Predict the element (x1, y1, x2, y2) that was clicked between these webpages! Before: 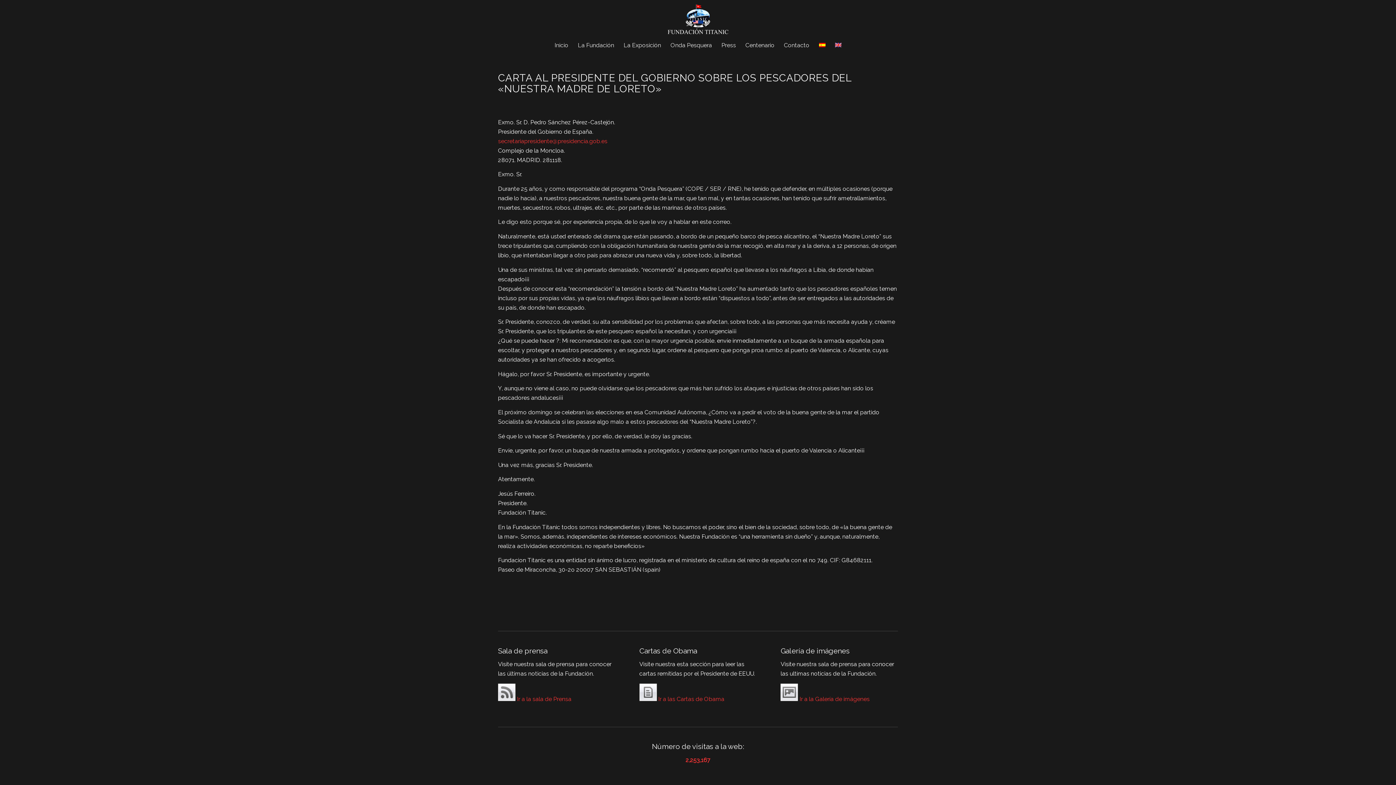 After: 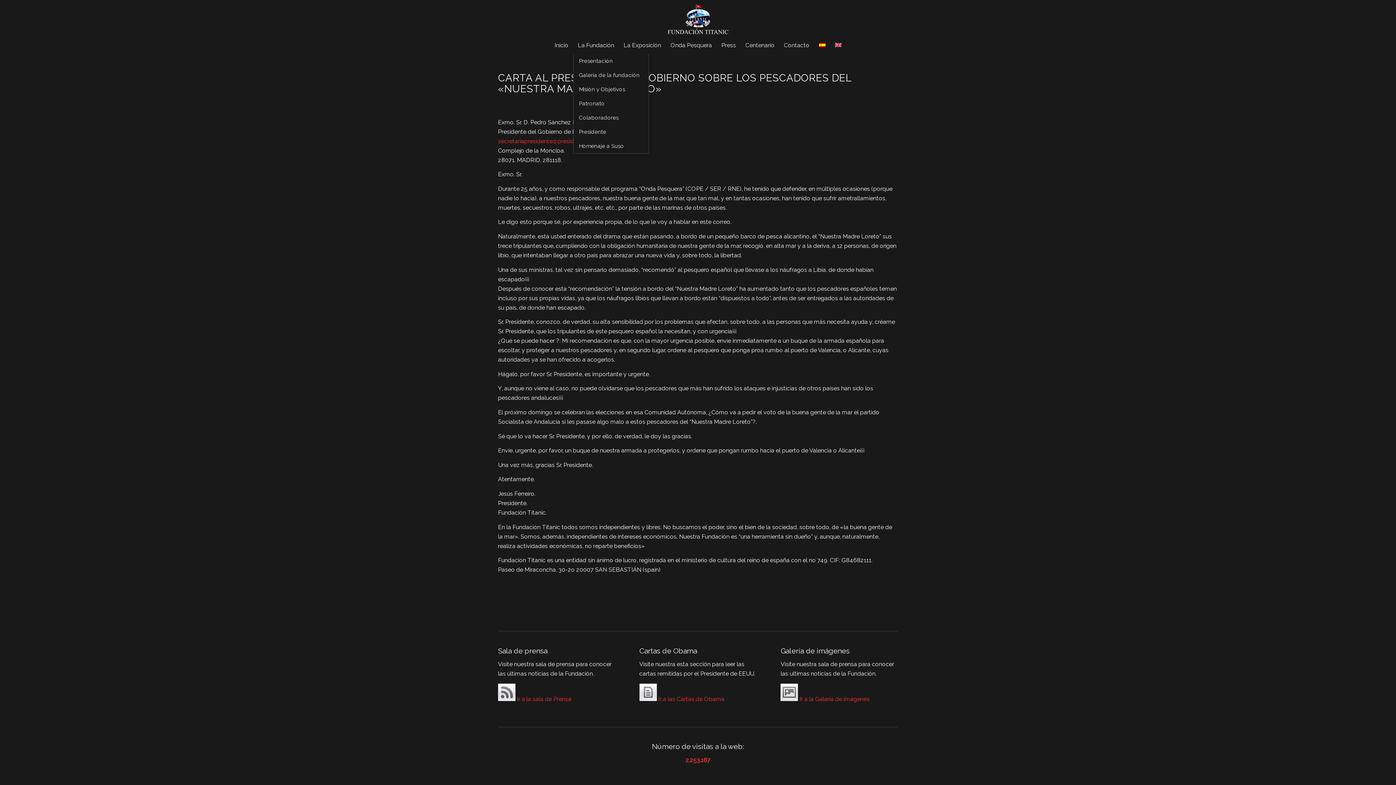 Action: bbox: (573, 36, 619, 54) label: La Fundación